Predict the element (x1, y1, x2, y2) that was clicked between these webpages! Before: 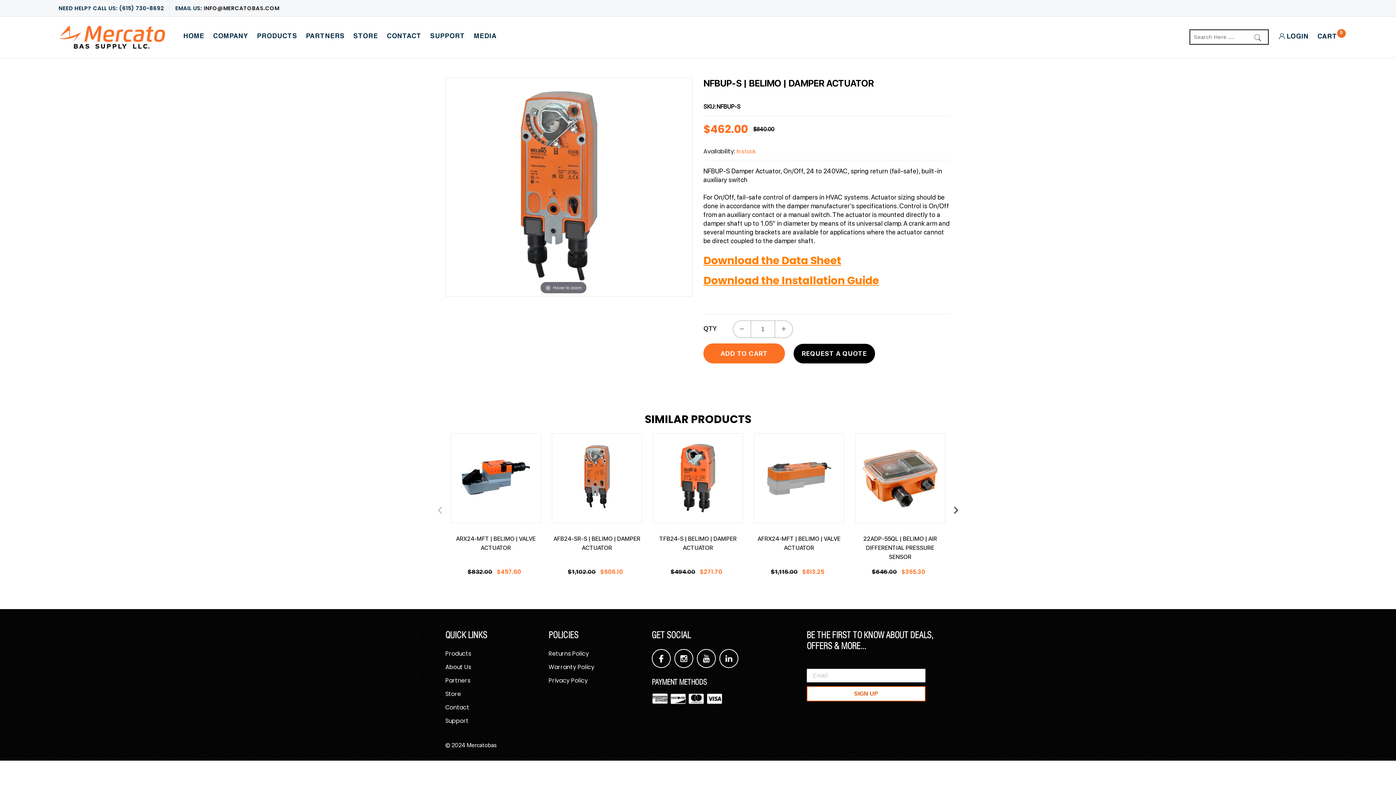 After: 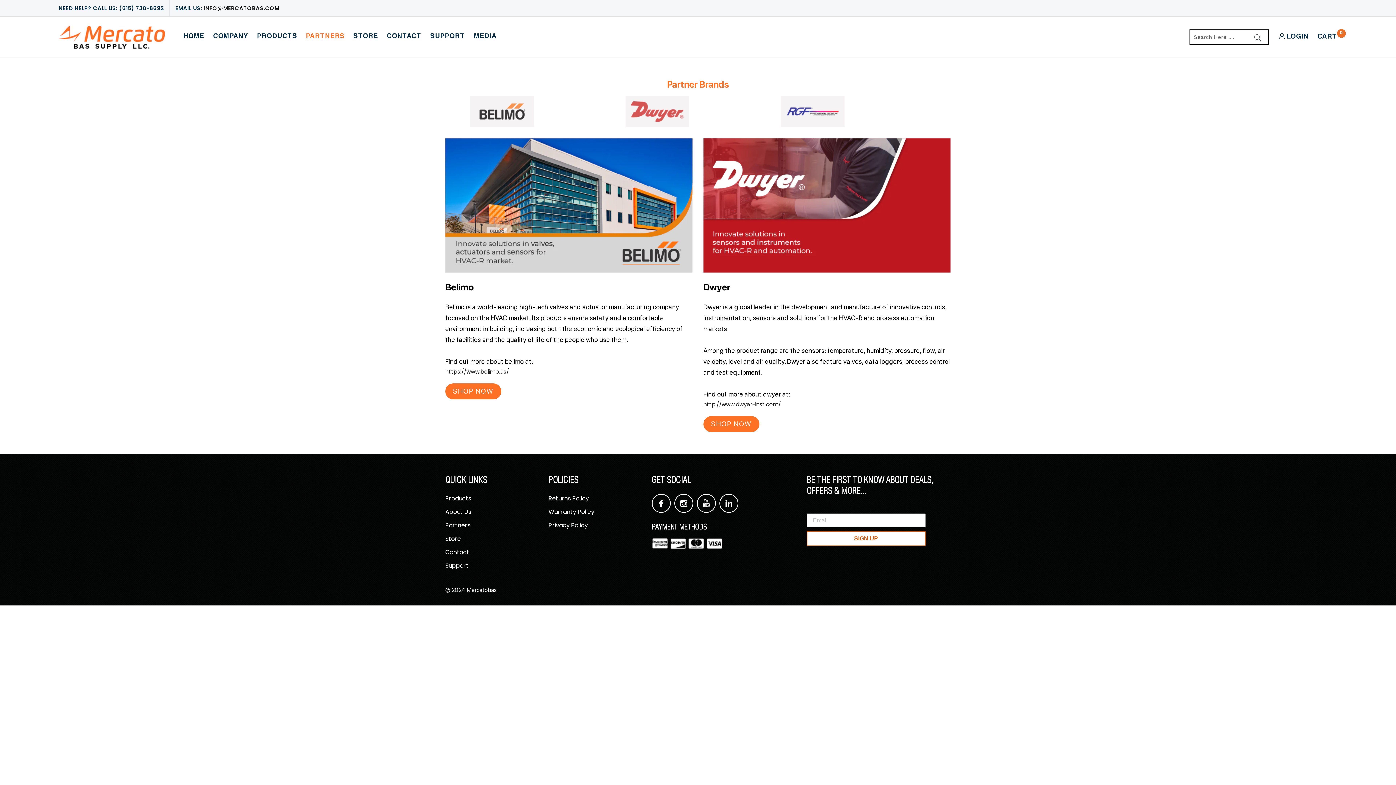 Action: label: Partners bbox: (445, 676, 470, 684)